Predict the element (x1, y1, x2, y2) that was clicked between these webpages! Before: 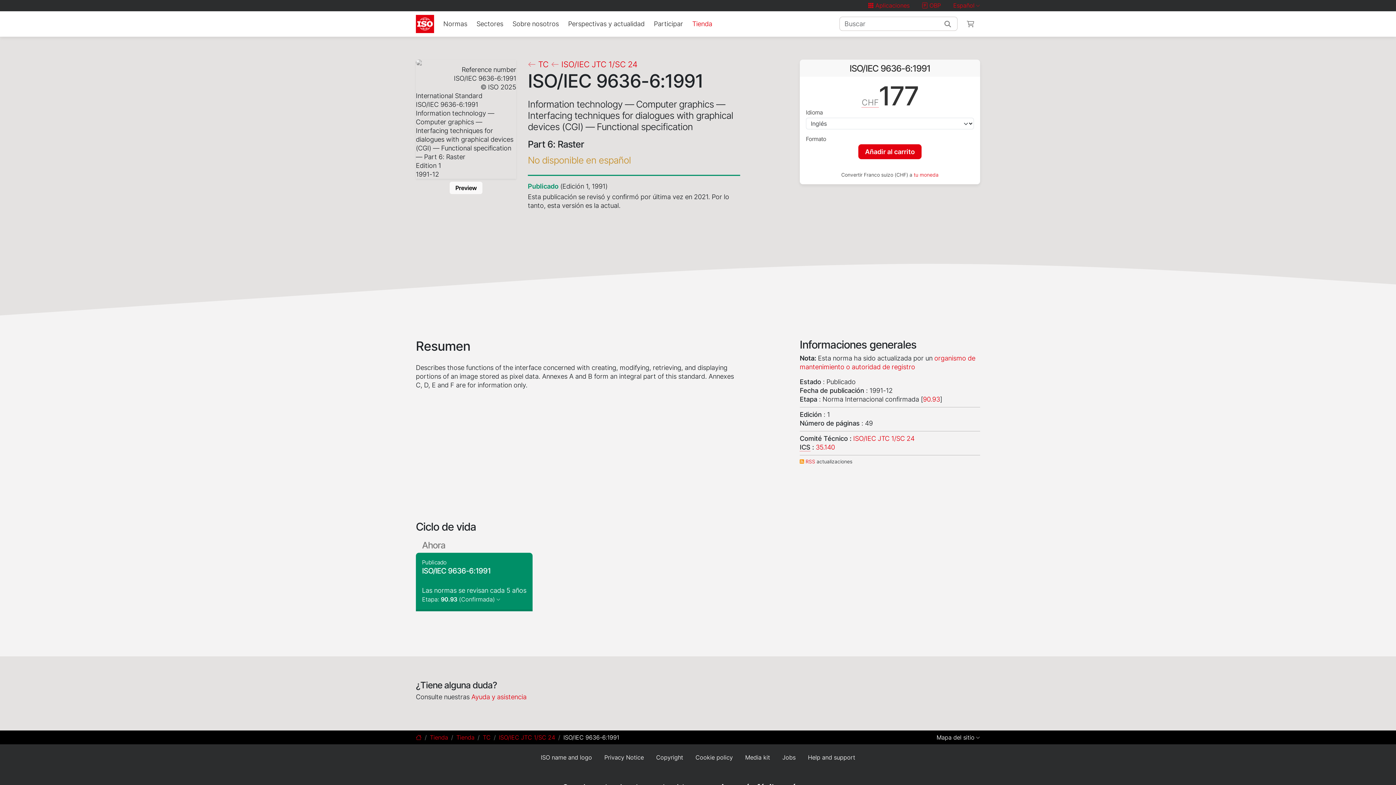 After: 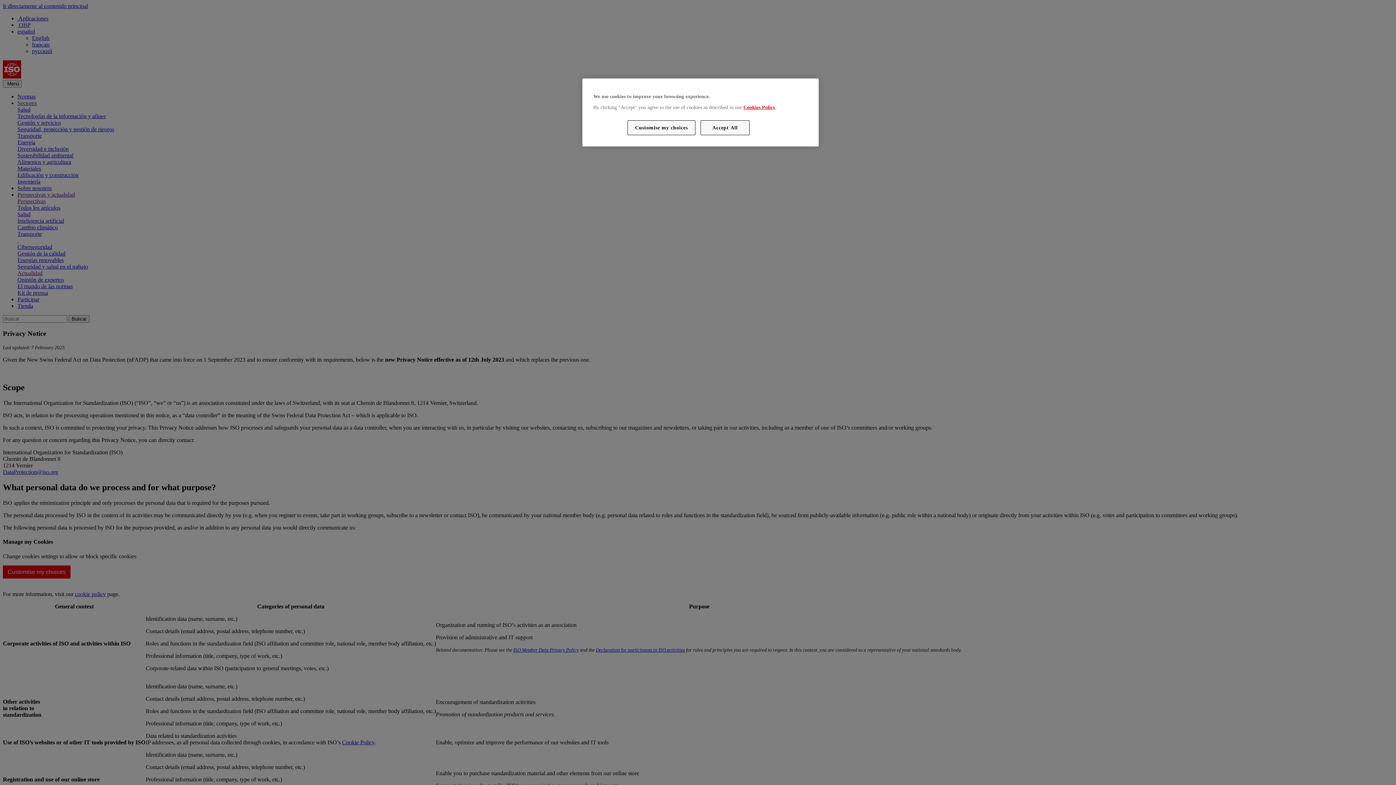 Action: bbox: (604, 754, 643, 761) label: Privacy Notice